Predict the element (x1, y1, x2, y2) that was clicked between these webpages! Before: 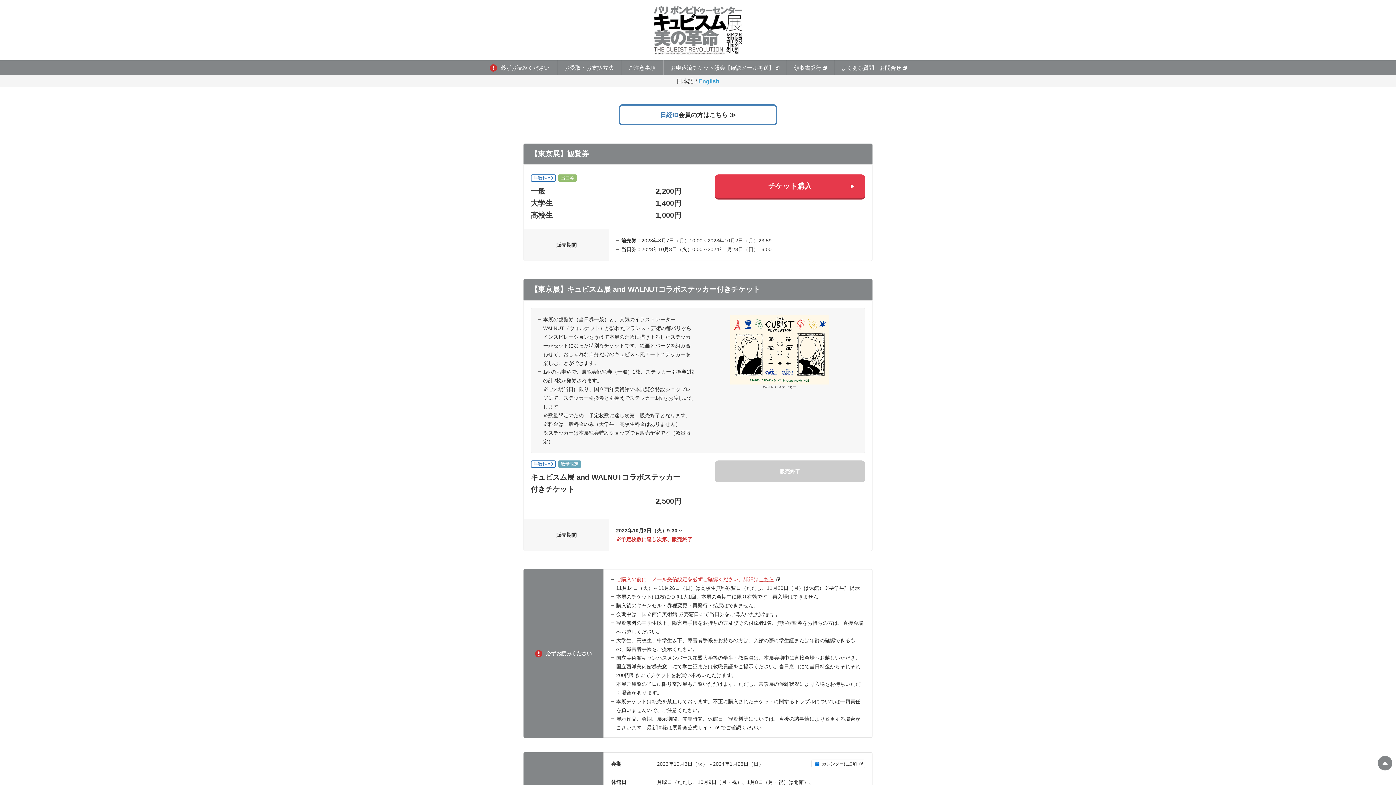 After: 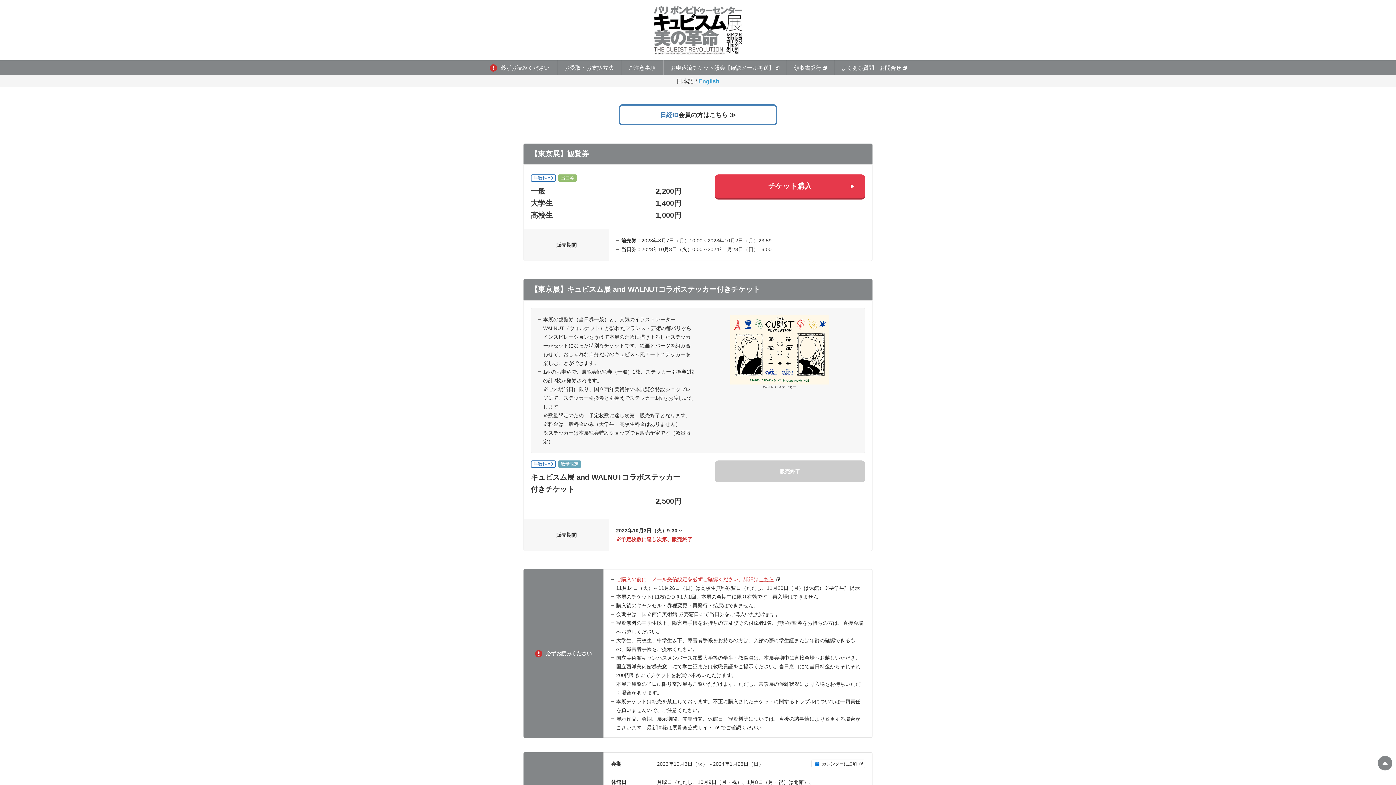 Action: bbox: (811, 760, 865, 768) label: カレンダーに追加